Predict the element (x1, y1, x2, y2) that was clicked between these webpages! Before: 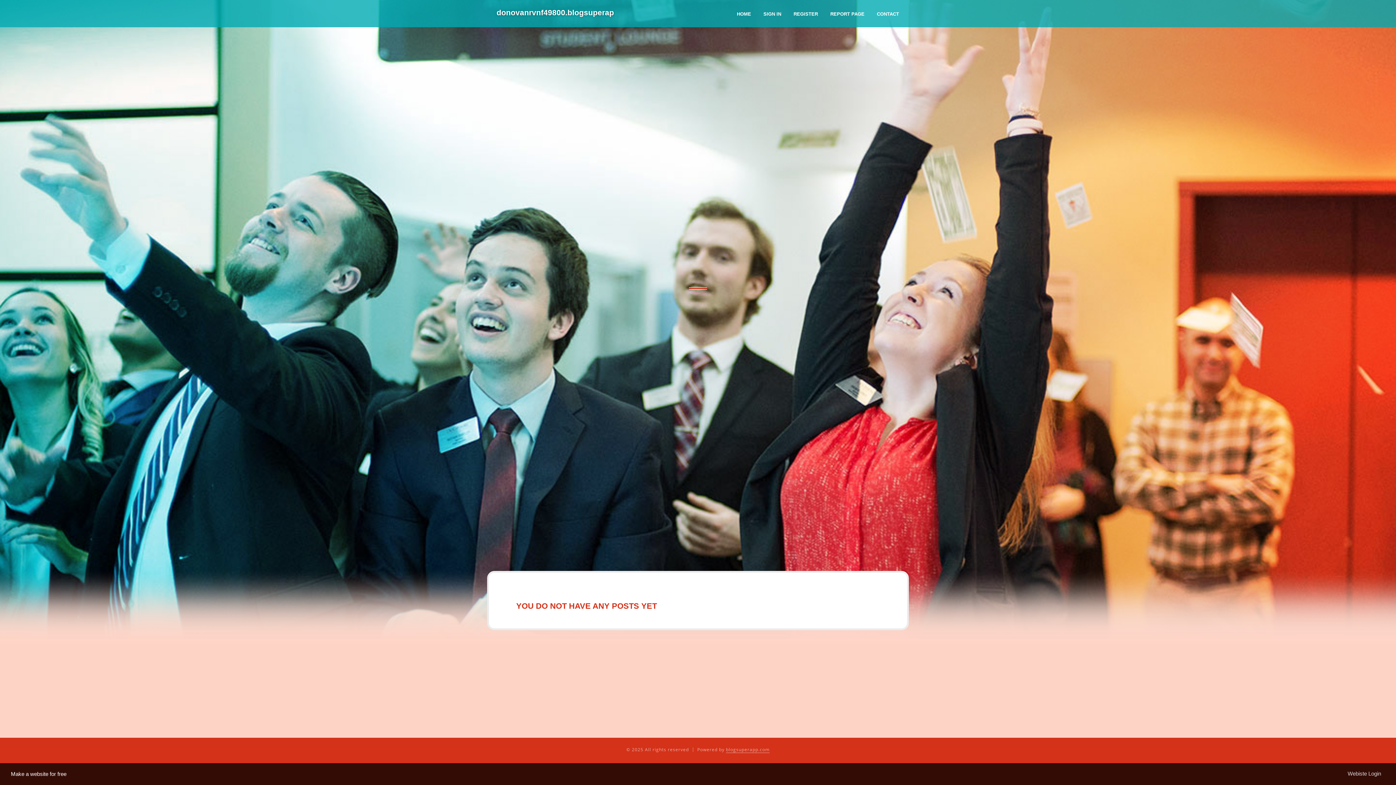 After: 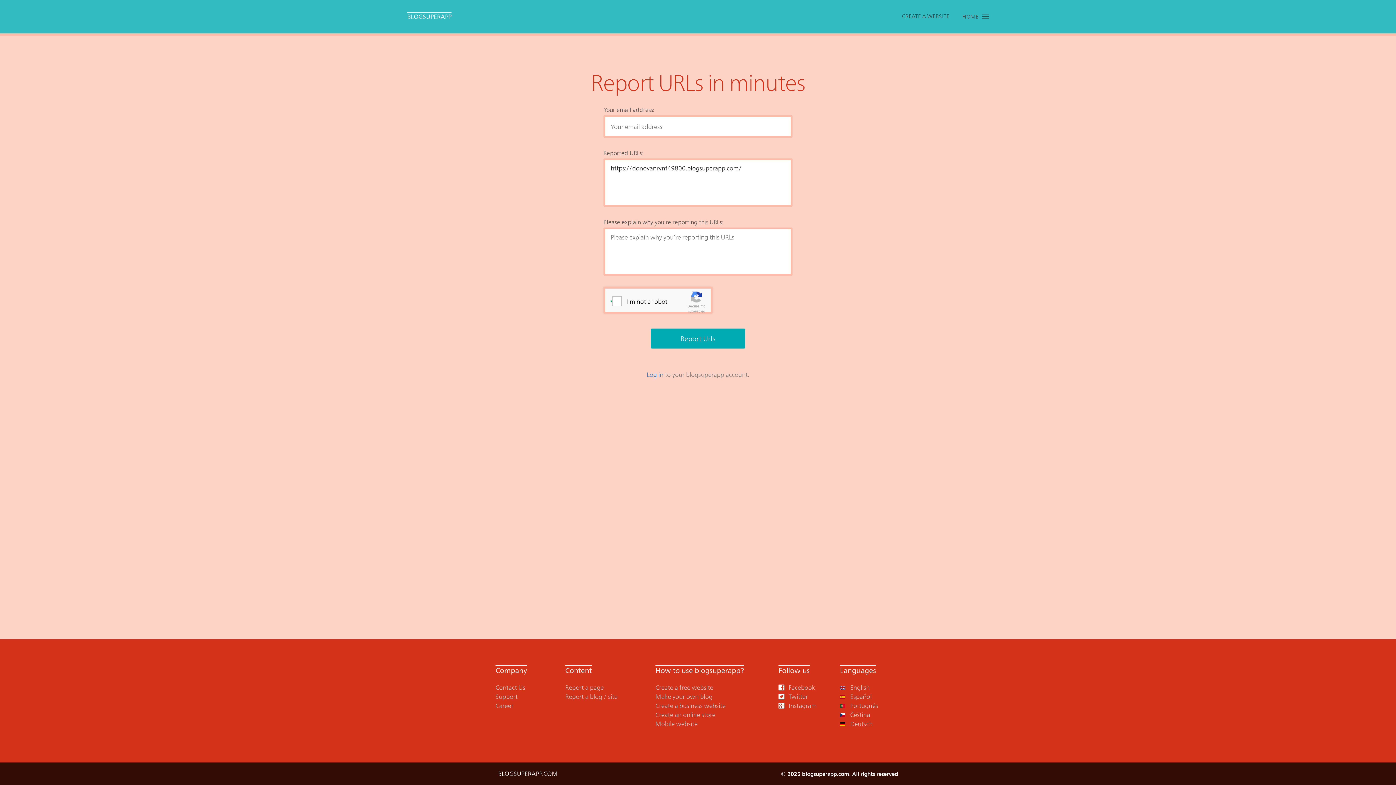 Action: bbox: (824, 0, 870, 27) label: REPORT PAGE